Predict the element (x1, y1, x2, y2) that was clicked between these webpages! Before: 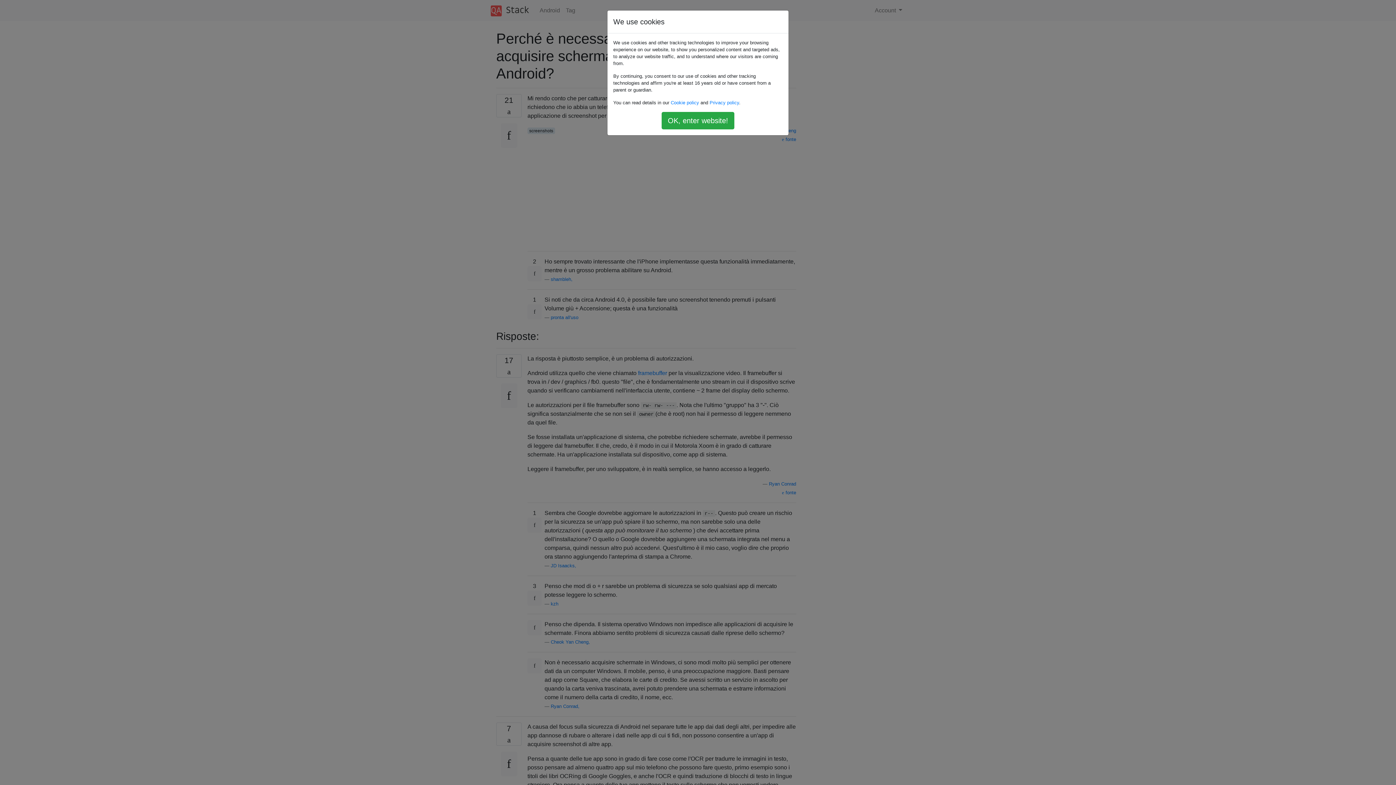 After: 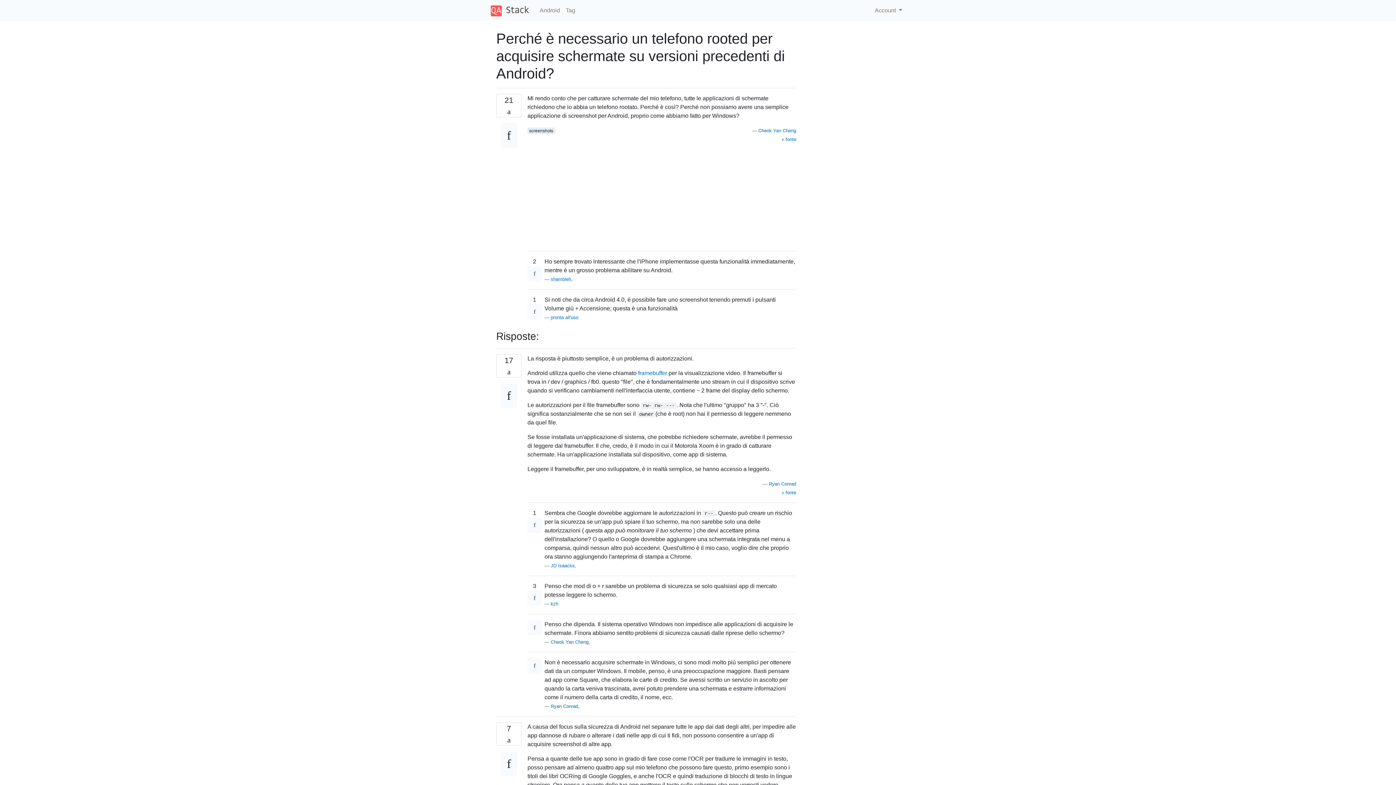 Action: bbox: (661, 112, 734, 129) label: OK, enter website!